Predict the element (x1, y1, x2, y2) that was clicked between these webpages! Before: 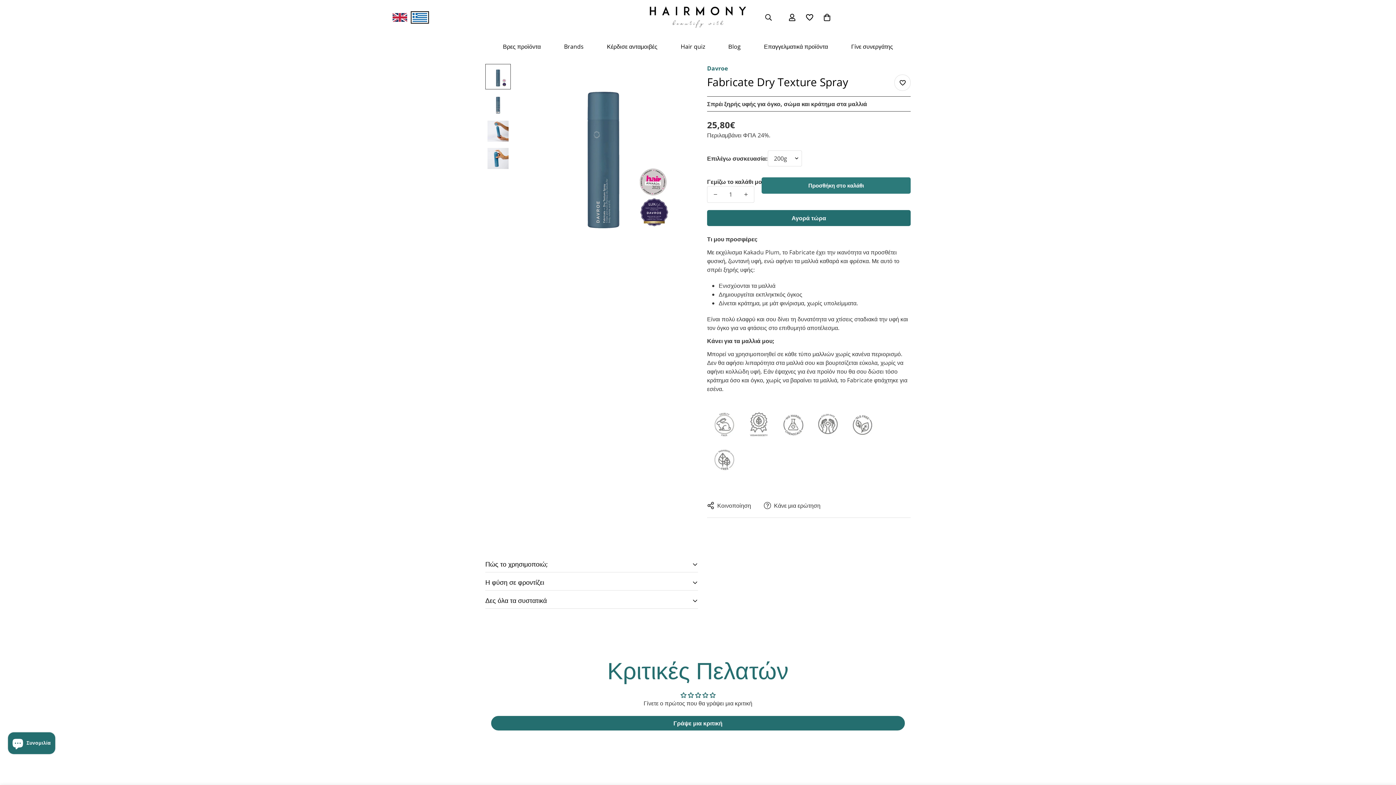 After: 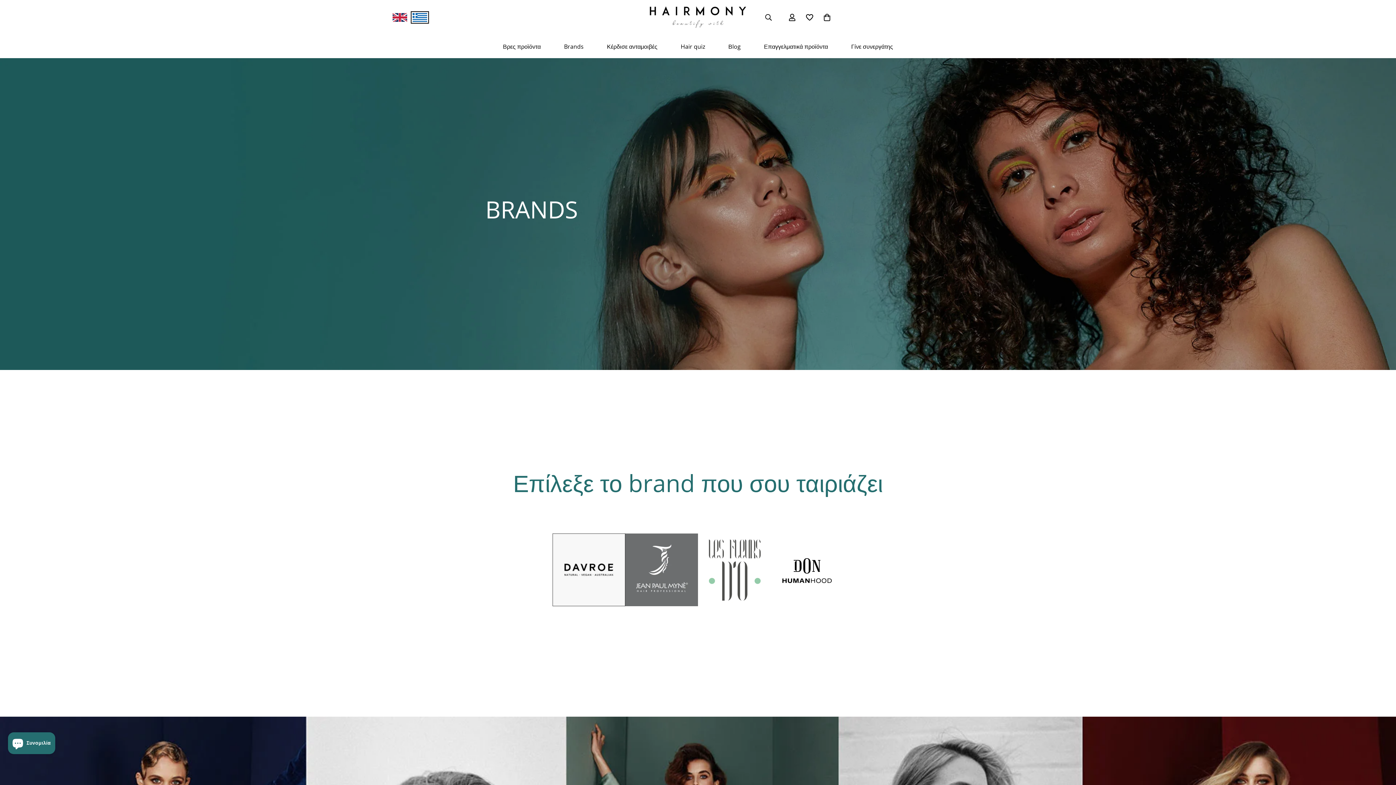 Action: bbox: (552, 35, 595, 58) label: Brands